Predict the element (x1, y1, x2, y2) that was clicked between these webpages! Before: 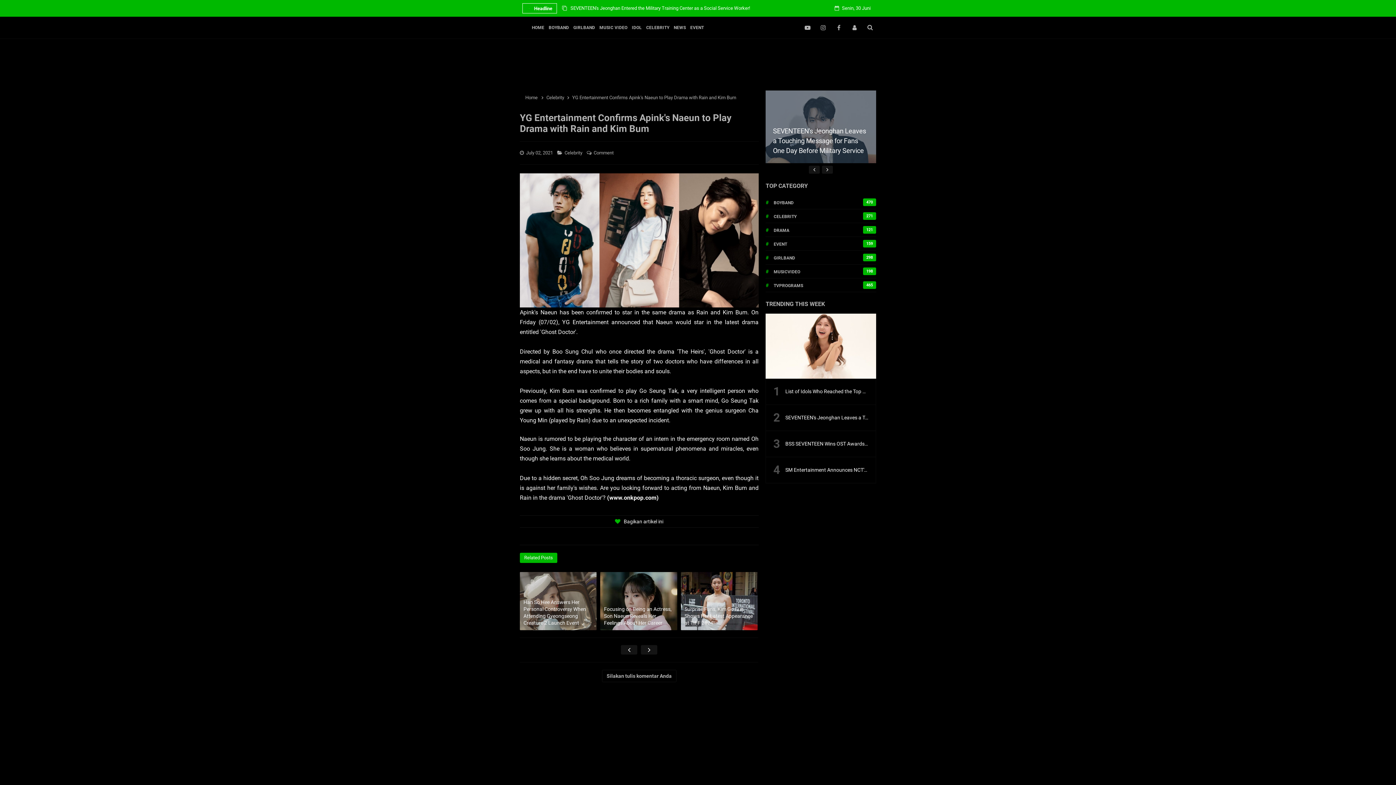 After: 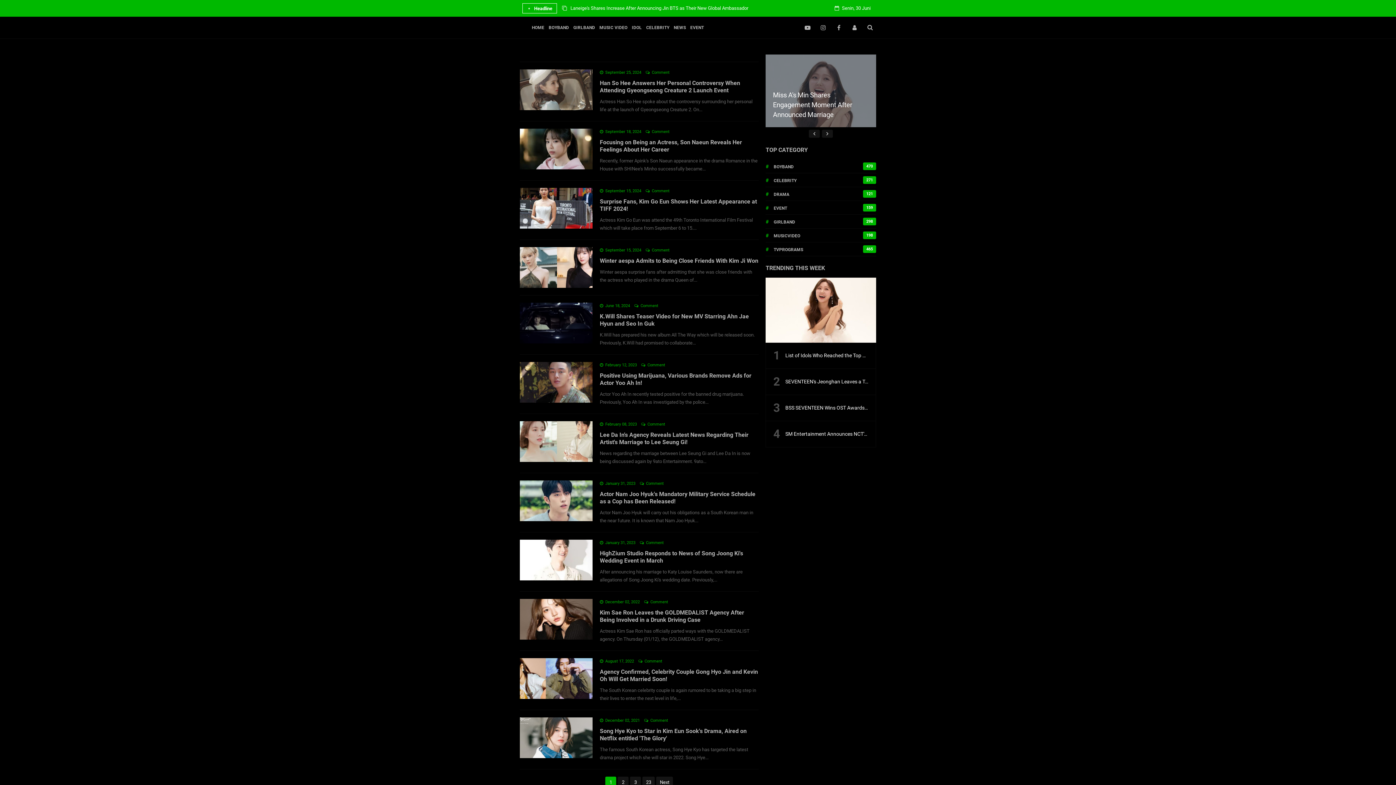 Action: bbox: (564, 150, 583, 155) label: Celebrity 